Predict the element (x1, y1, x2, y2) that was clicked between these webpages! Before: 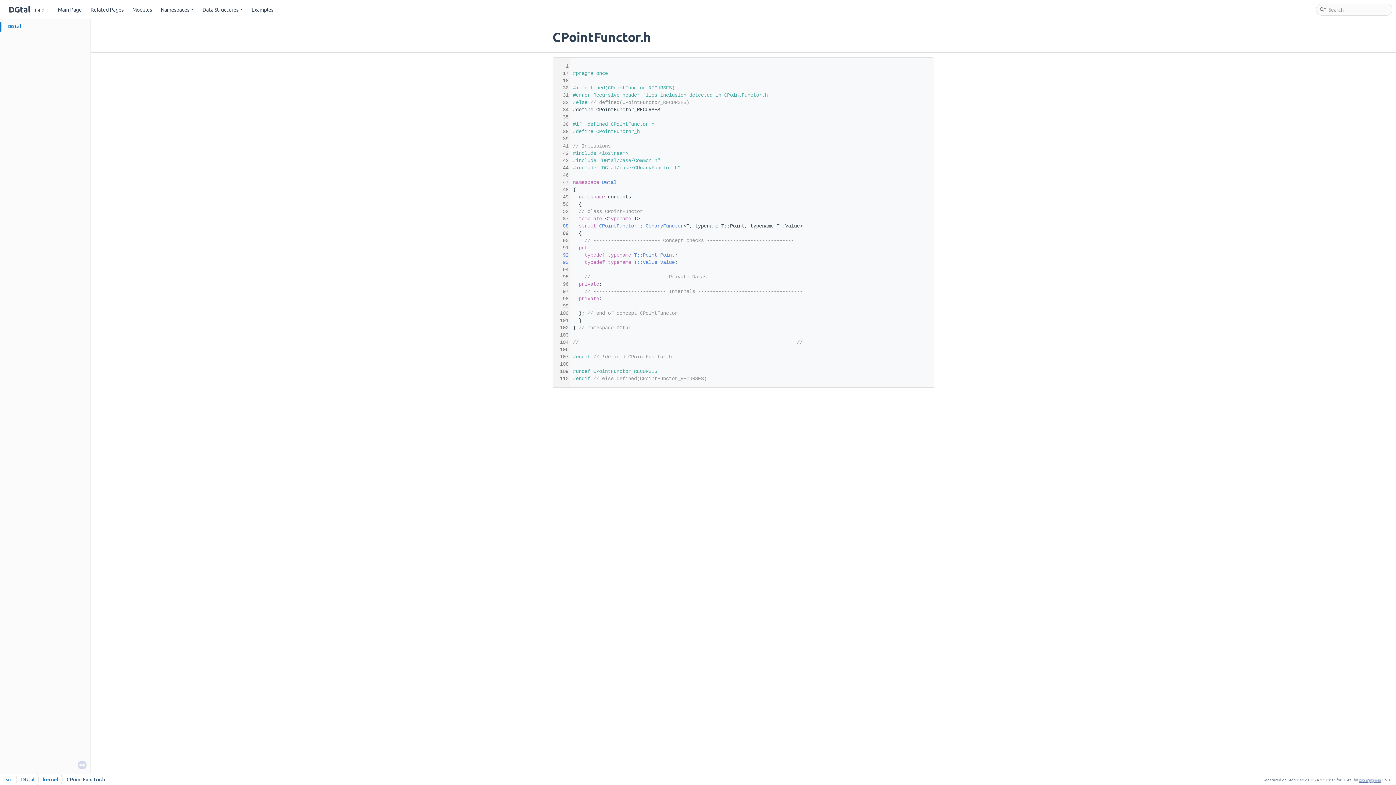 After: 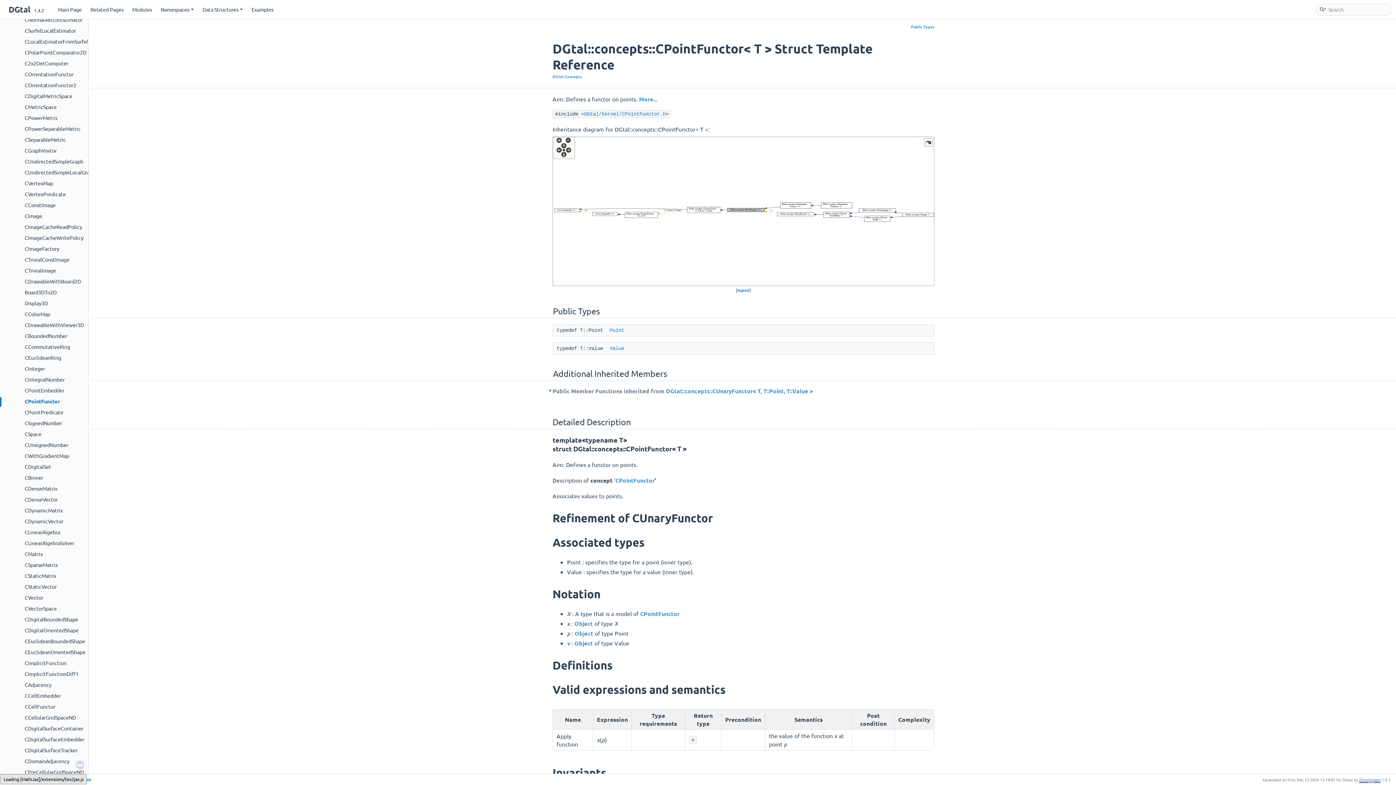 Action: bbox: (554, 223, 568, 229) label:    88